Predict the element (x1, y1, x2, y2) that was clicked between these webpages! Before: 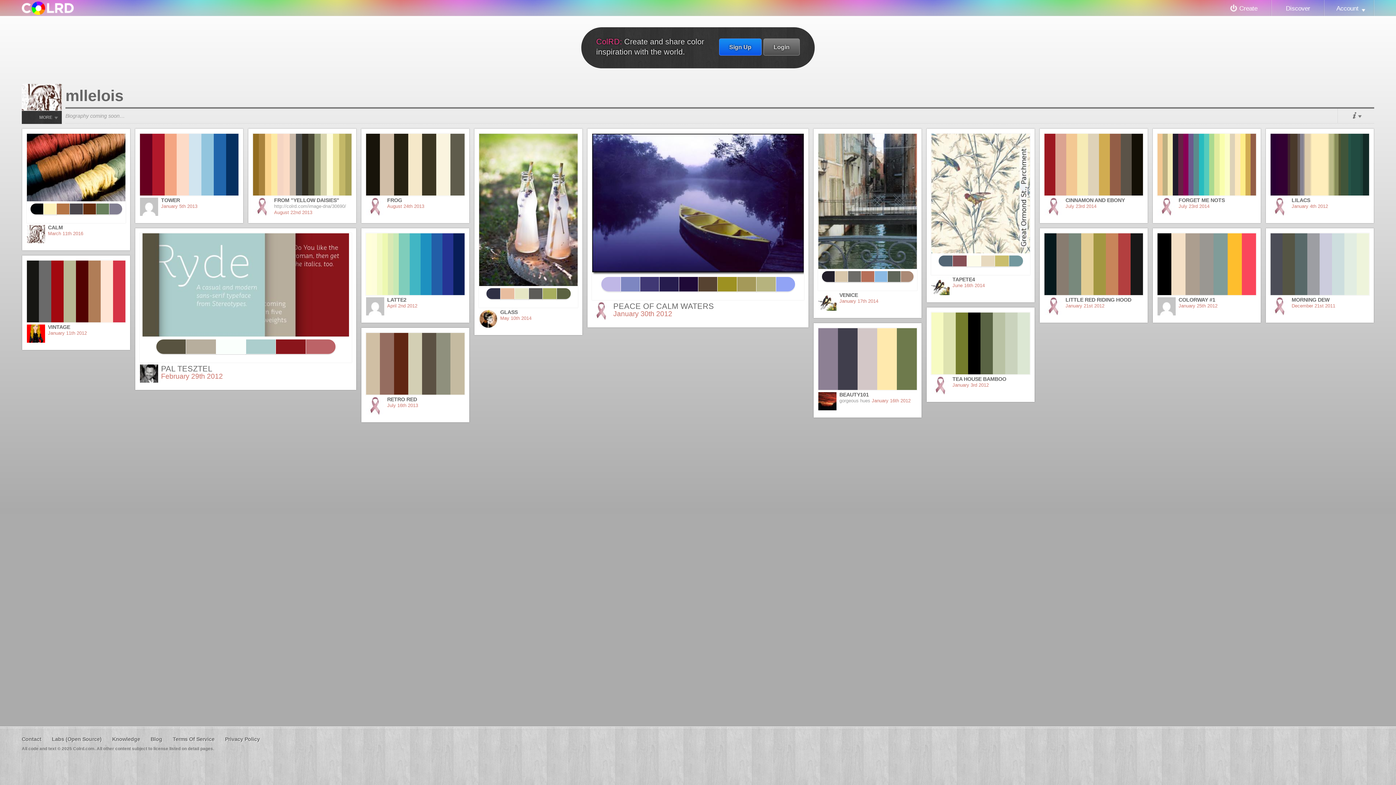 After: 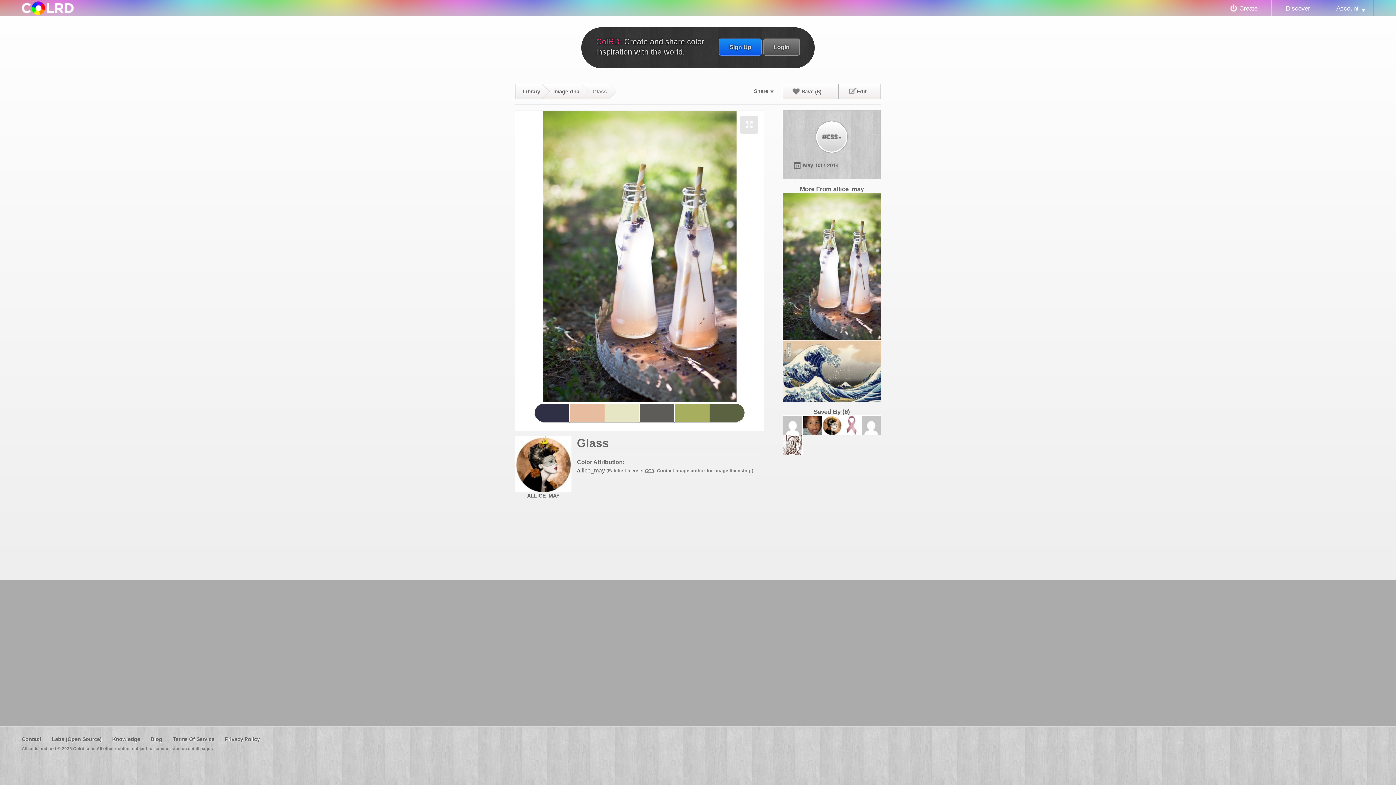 Action: bbox: (474, 128, 582, 335) label: image-dna: Glass
GLASS
May 10th 2014
